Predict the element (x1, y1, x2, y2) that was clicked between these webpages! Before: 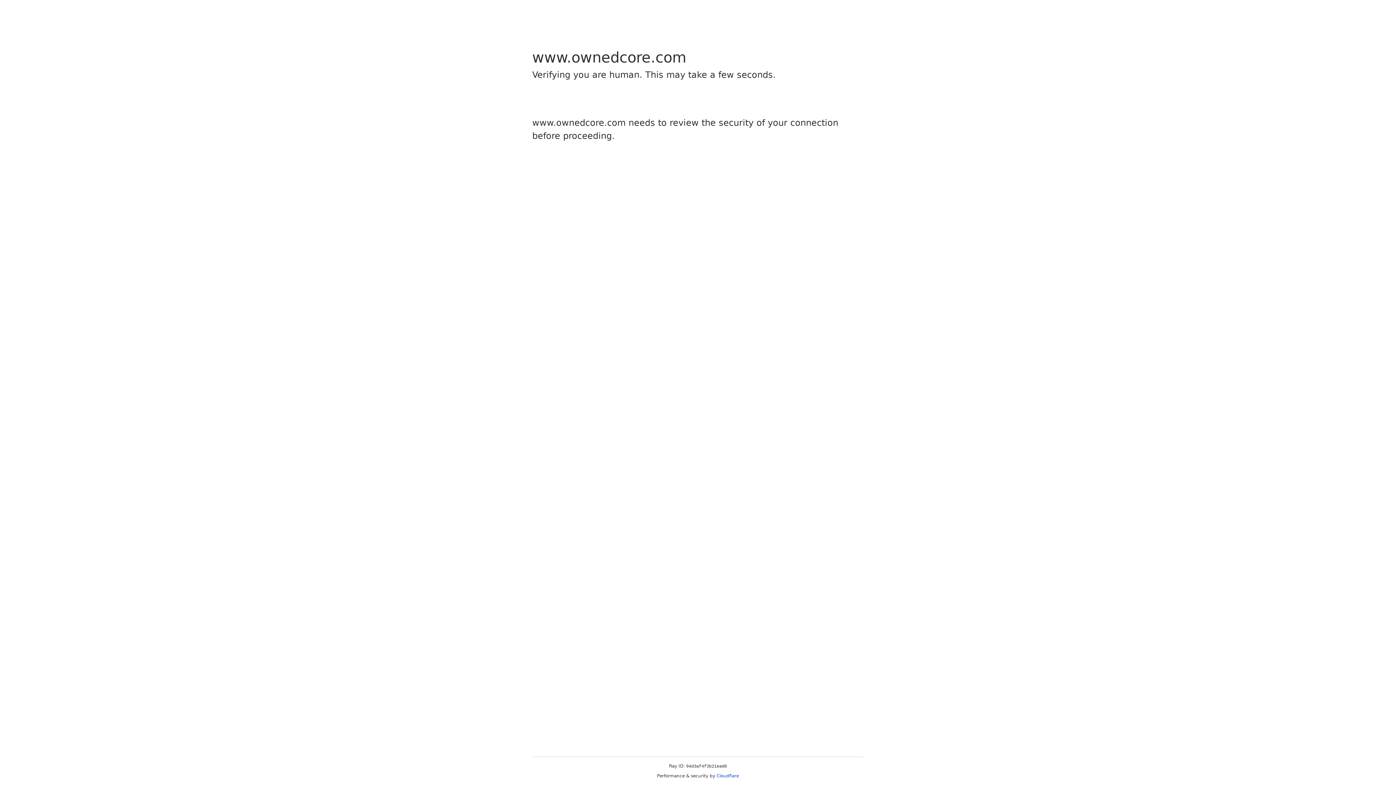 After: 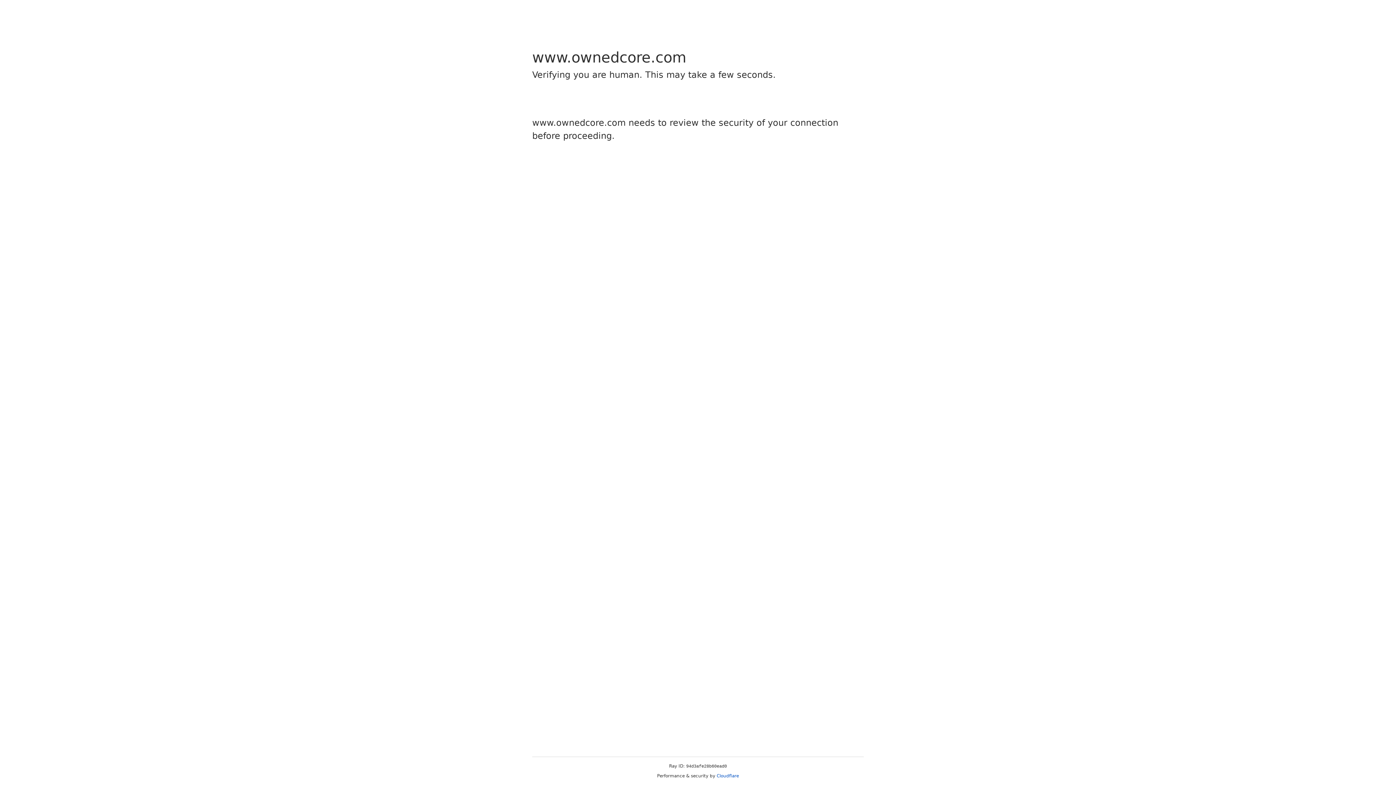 Action: label: Cloudflare bbox: (716, 773, 739, 778)